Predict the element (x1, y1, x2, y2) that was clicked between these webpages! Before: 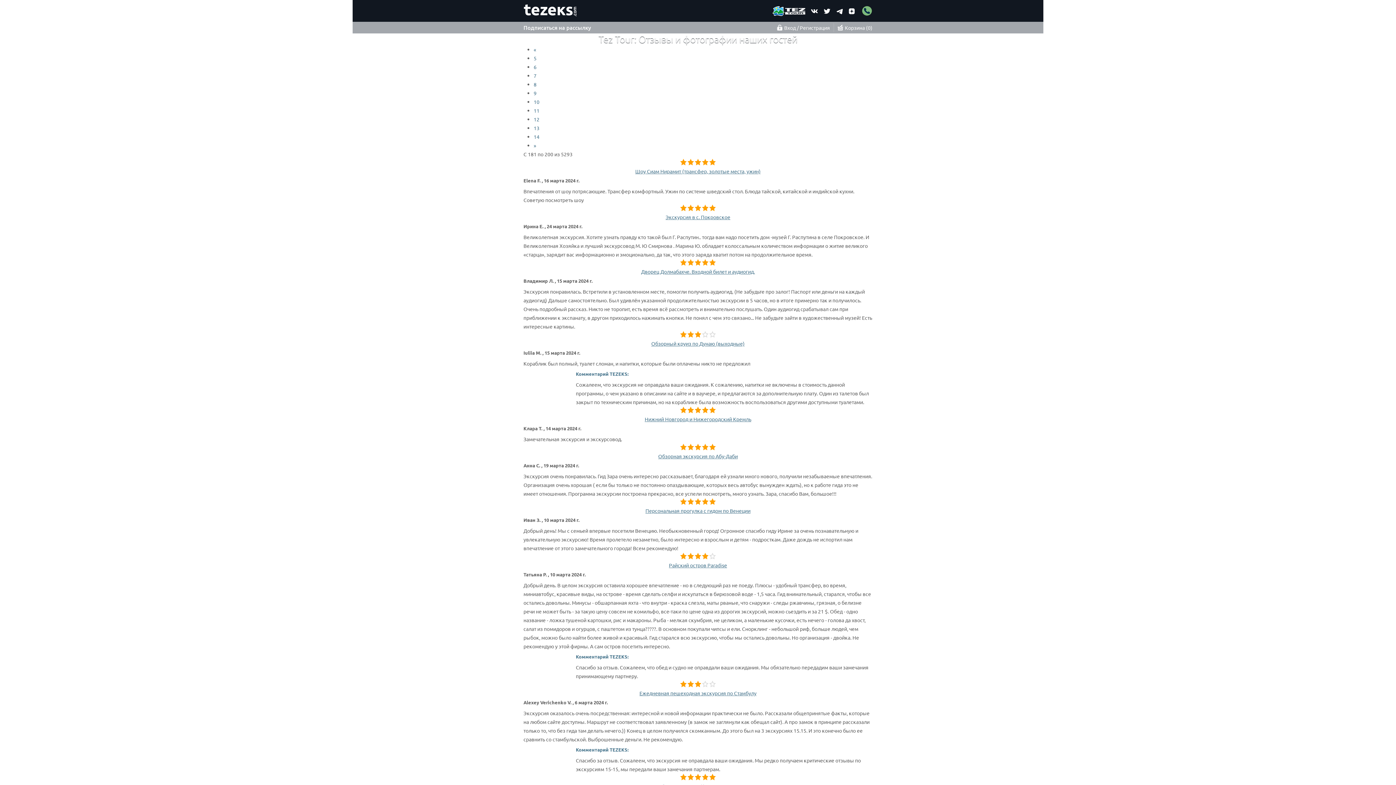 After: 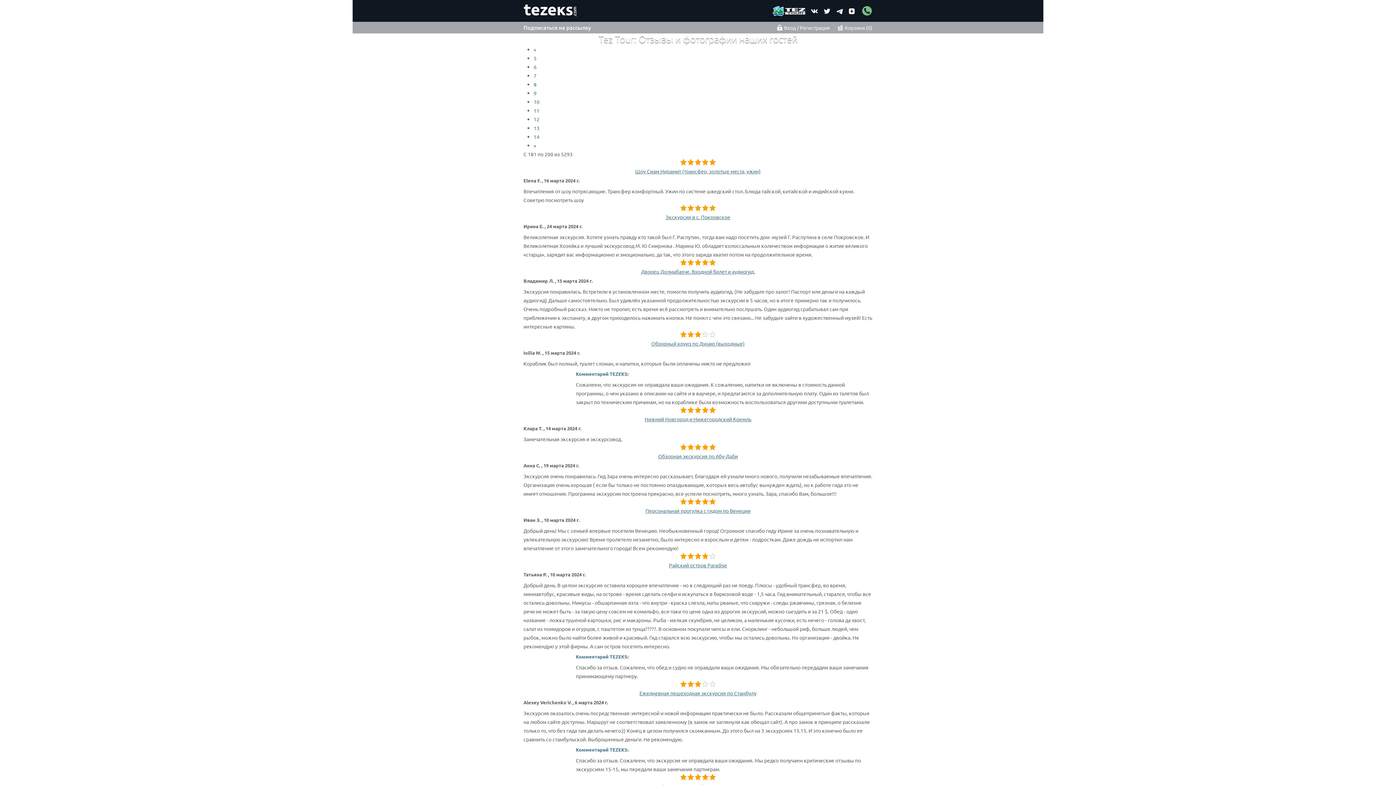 Action: label: Подписаться на рассылку bbox: (523, 23, 591, 32)